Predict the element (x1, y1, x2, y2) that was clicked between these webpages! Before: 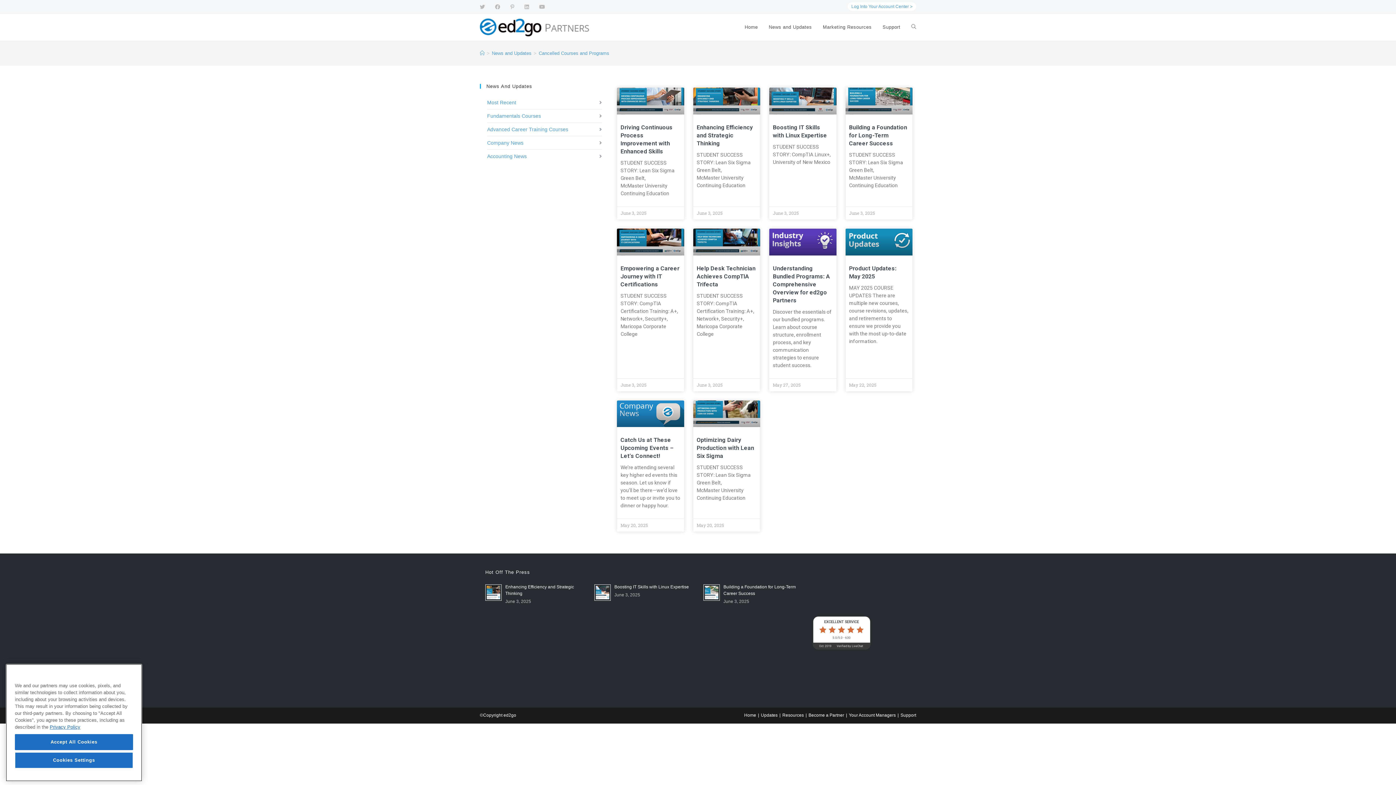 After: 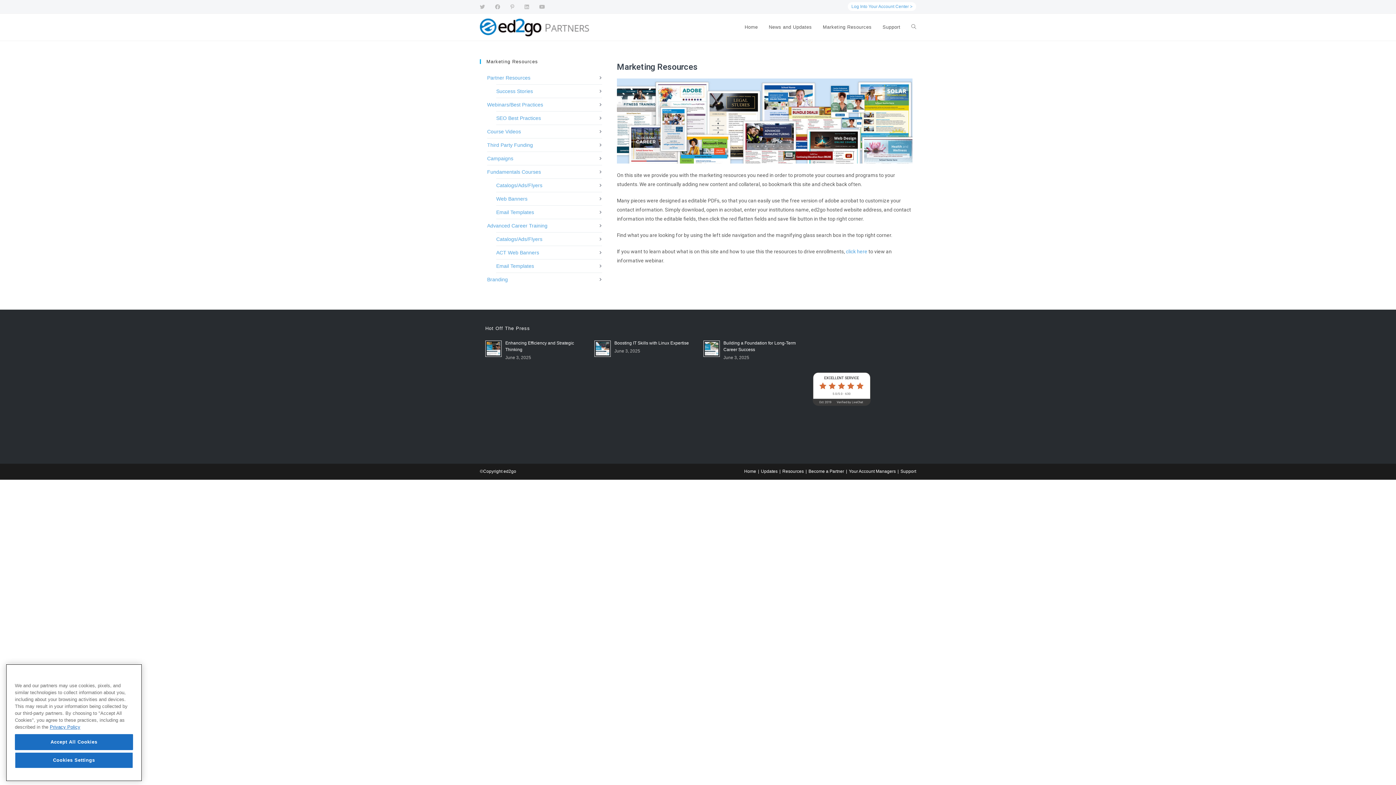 Action: label: Marketing Resources bbox: (817, 13, 877, 40)